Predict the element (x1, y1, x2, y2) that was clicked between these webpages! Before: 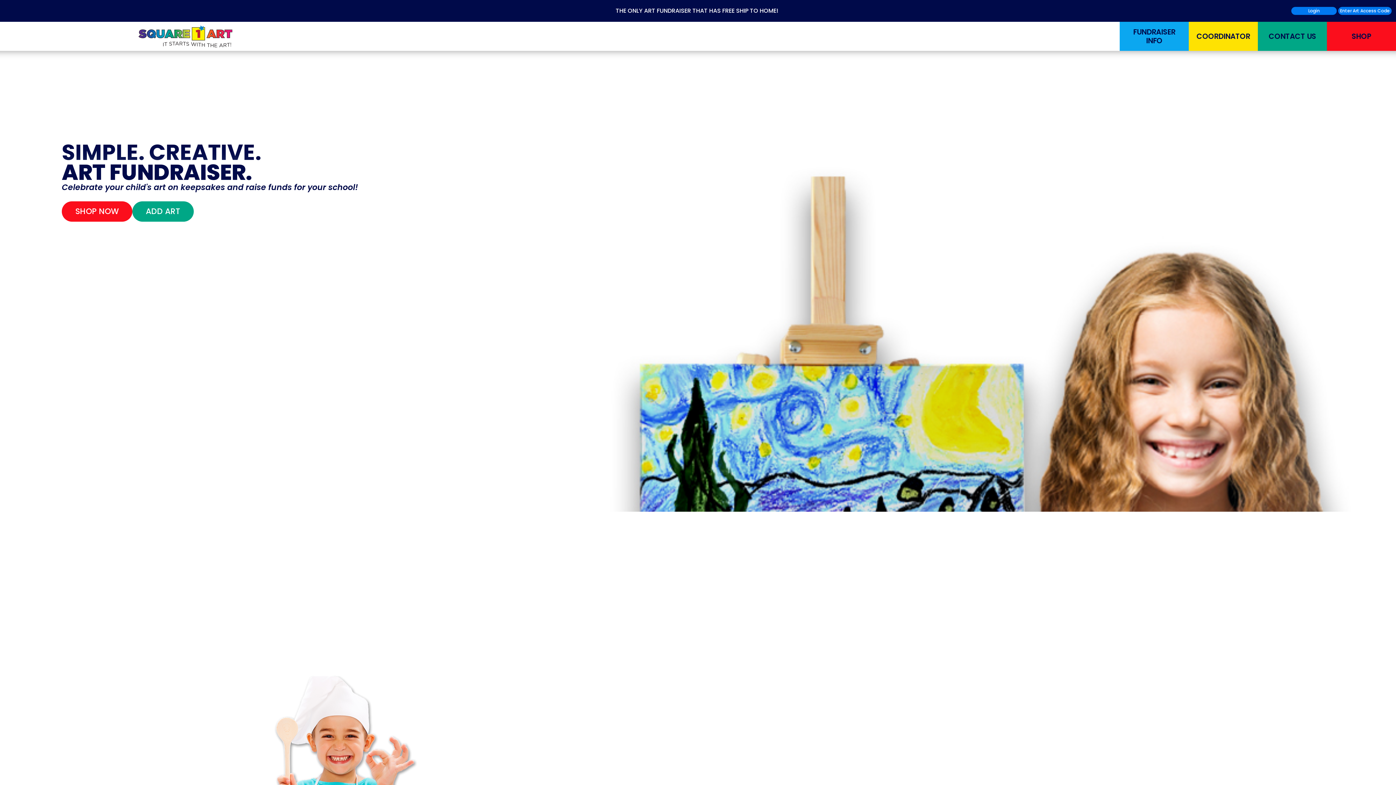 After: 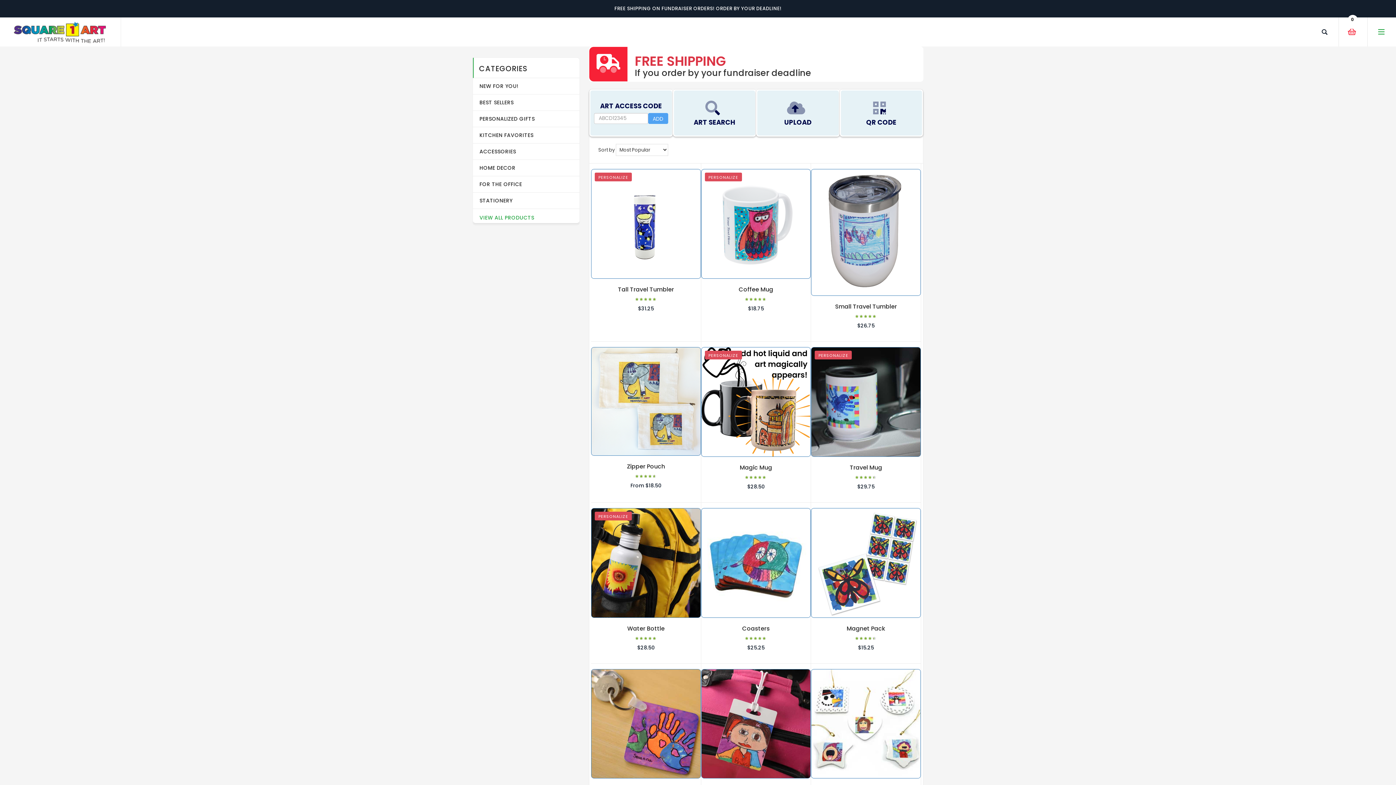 Action: bbox: (61, 201, 132, 221) label: SHOP NOW